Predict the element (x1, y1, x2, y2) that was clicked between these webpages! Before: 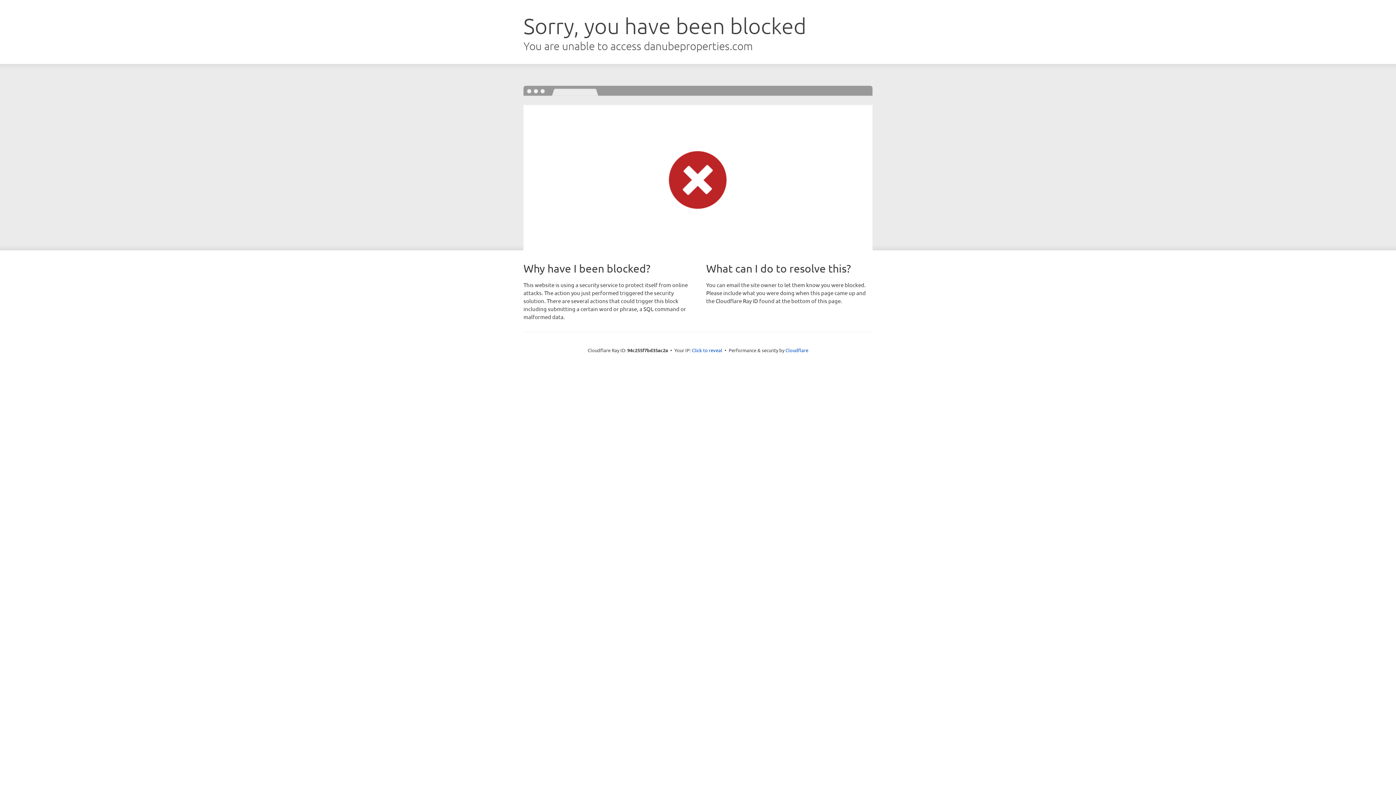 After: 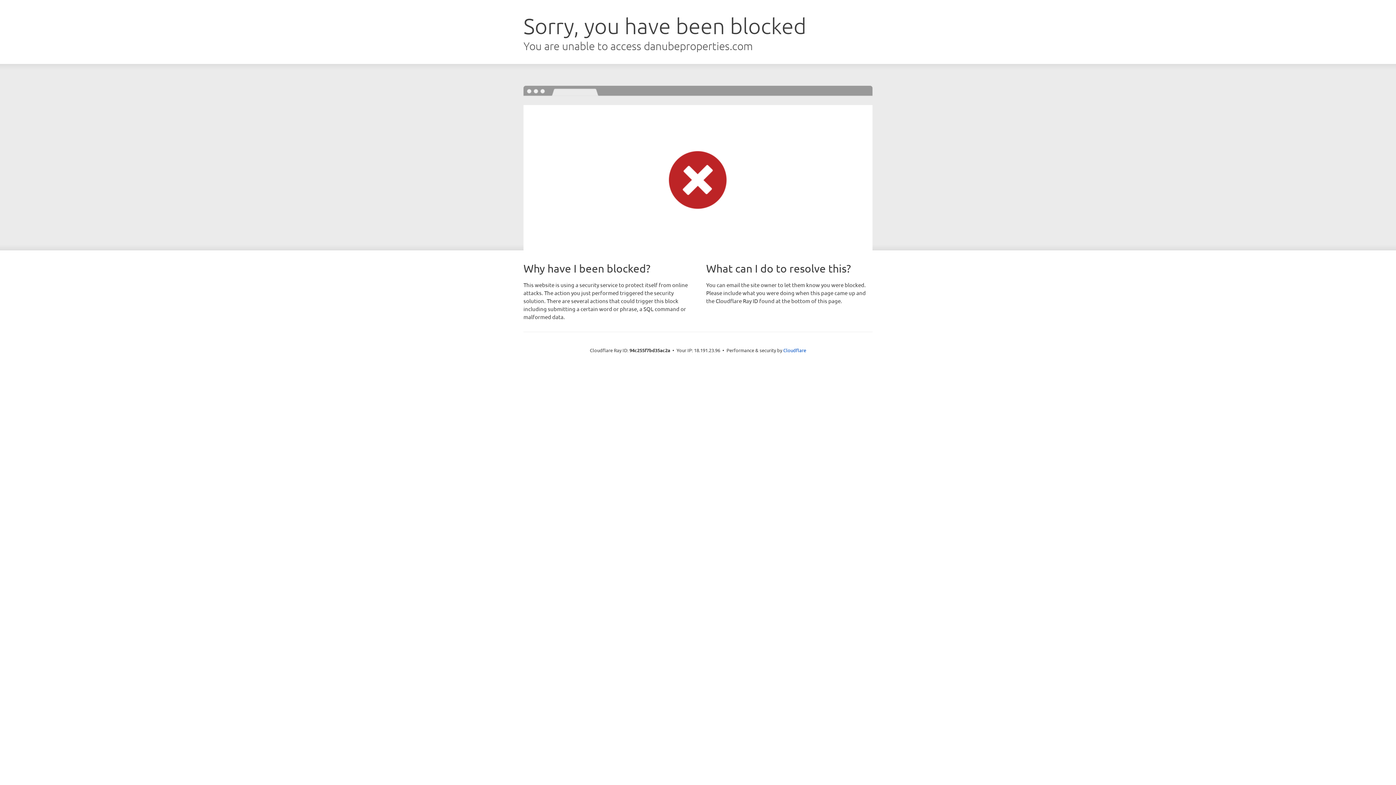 Action: label: Click to reveal bbox: (692, 346, 722, 353)